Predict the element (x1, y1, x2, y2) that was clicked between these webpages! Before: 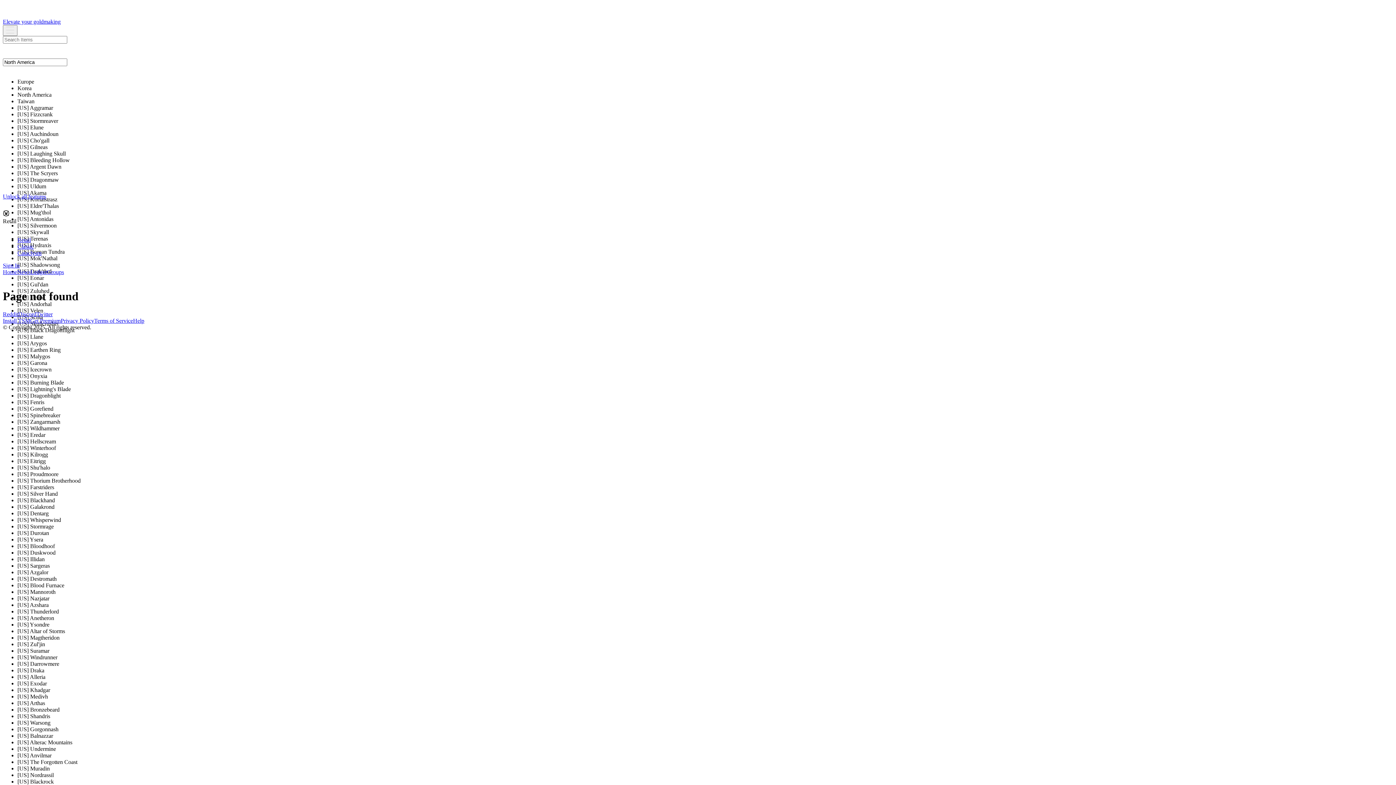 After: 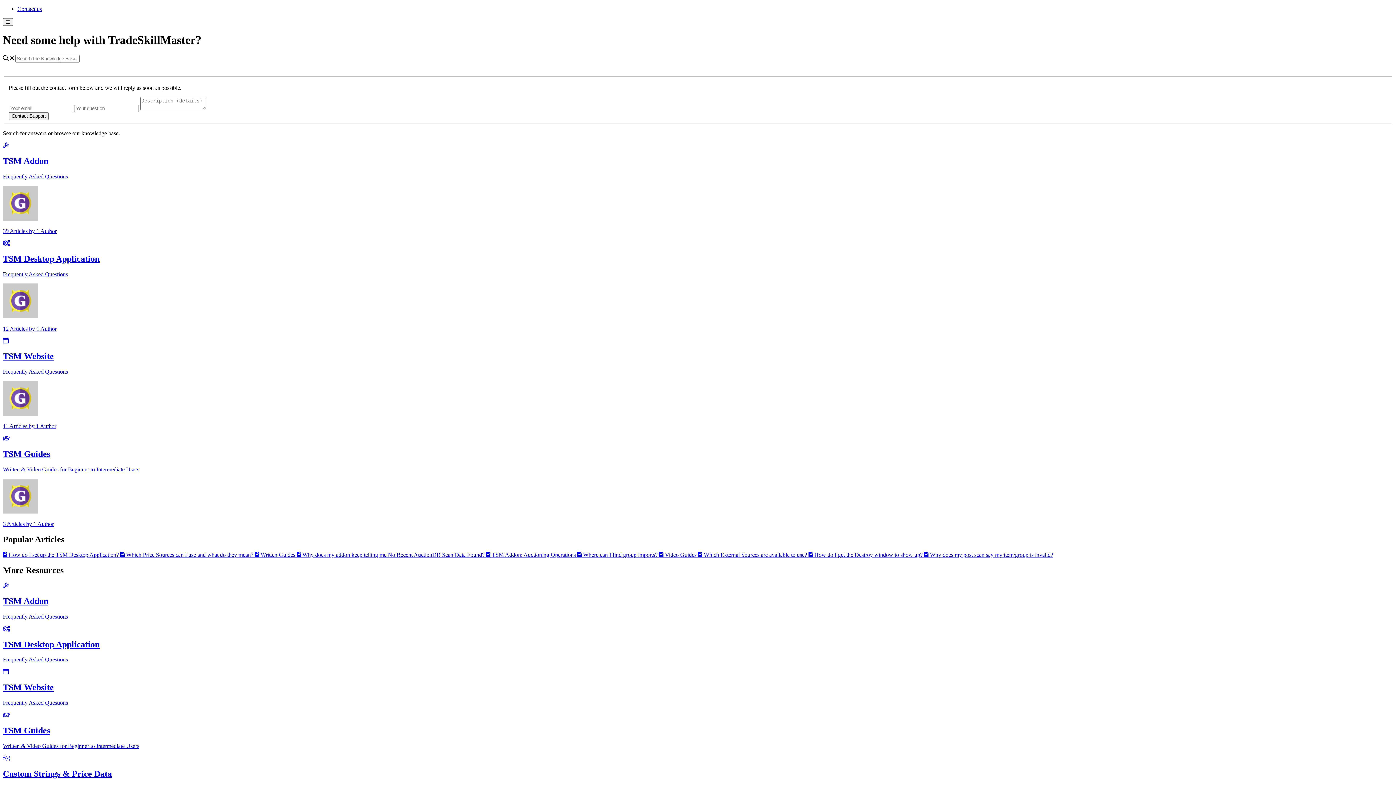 Action: bbox: (2, 203, 11, 209)